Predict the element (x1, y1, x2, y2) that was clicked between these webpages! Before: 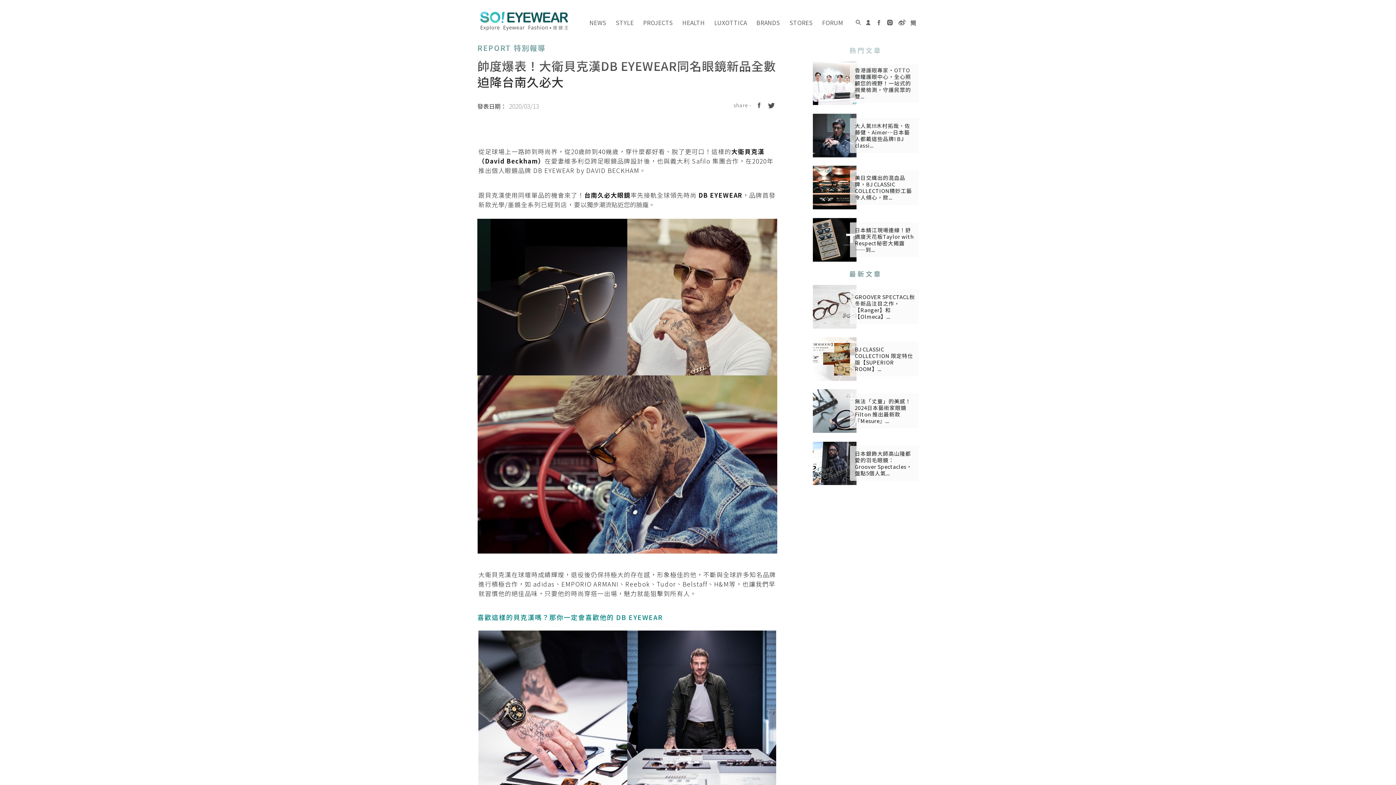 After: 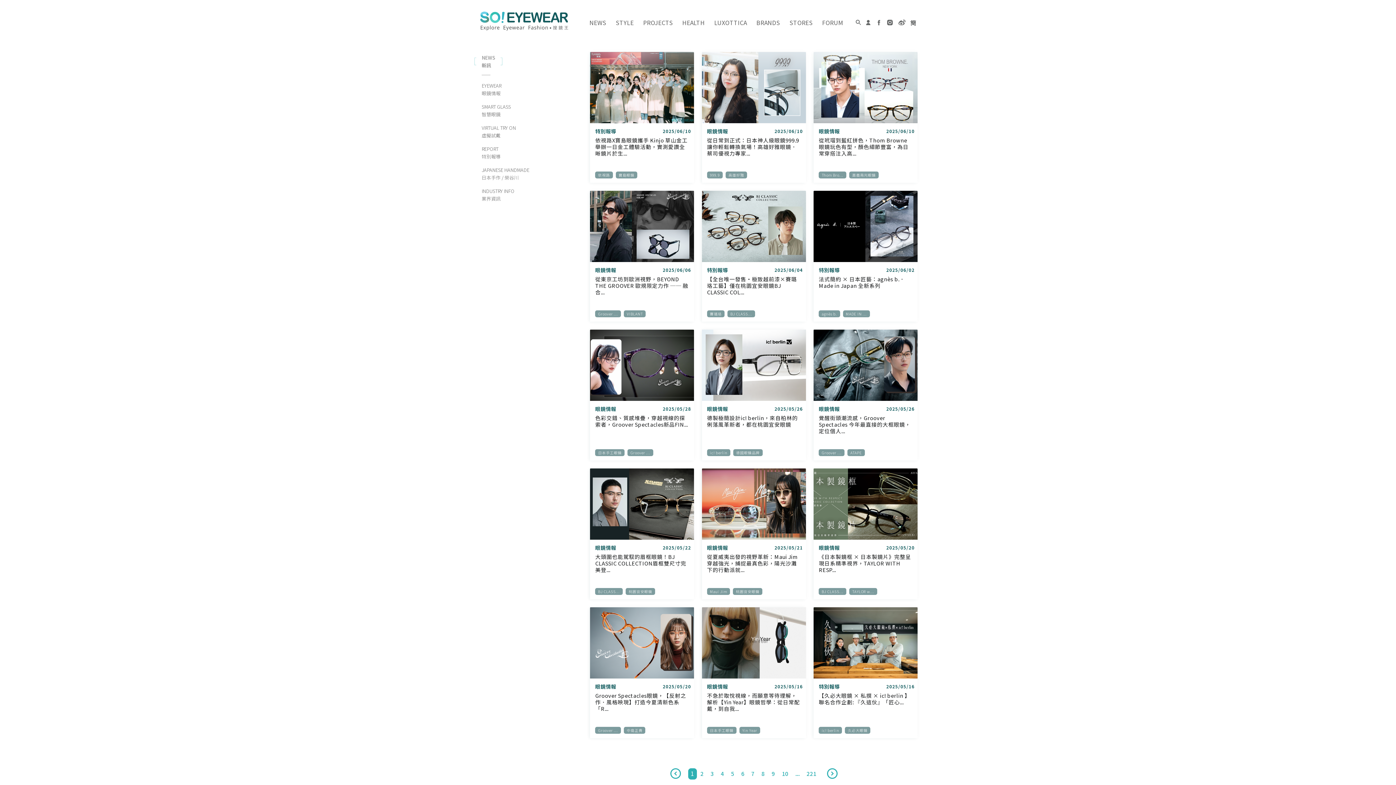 Action: bbox: (589, 14, 606, 37) label: NEWS
新訊